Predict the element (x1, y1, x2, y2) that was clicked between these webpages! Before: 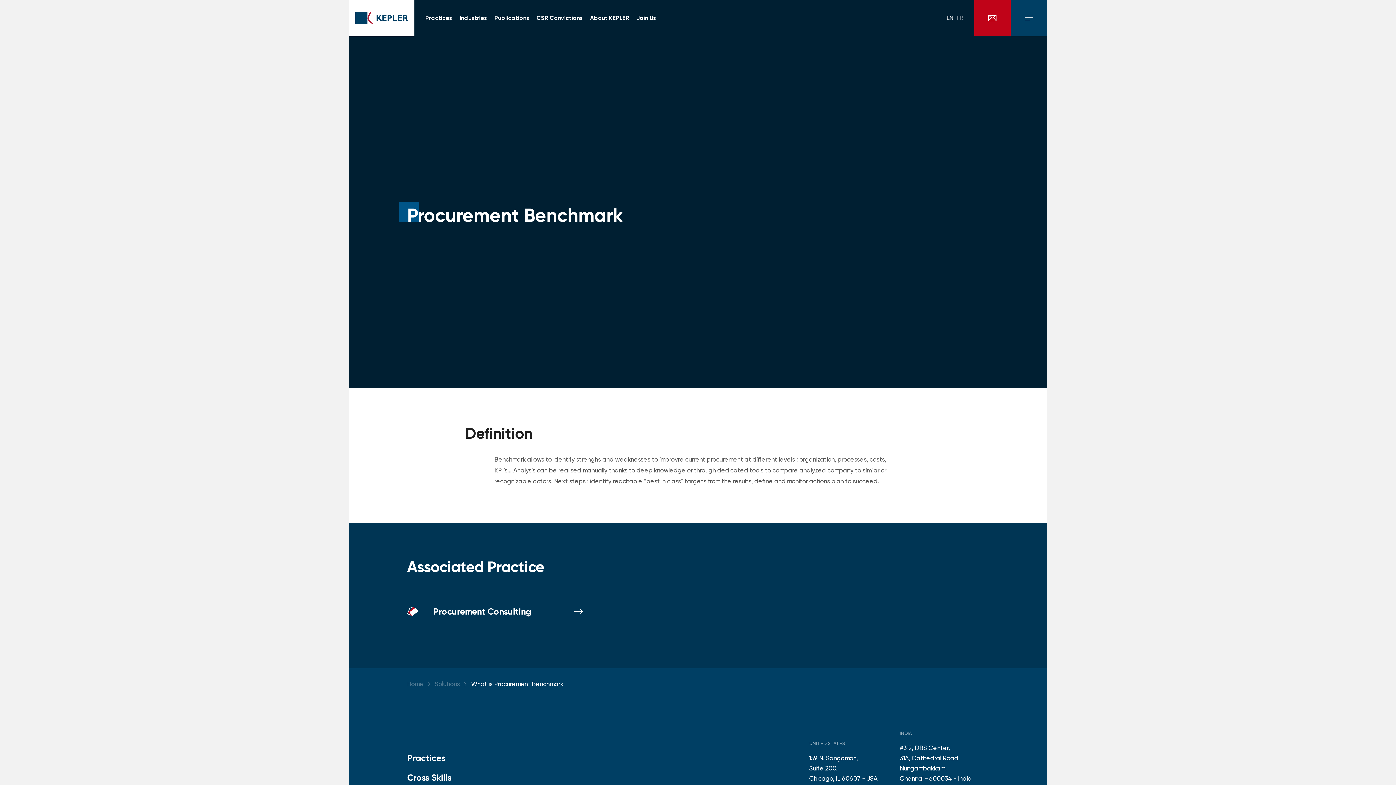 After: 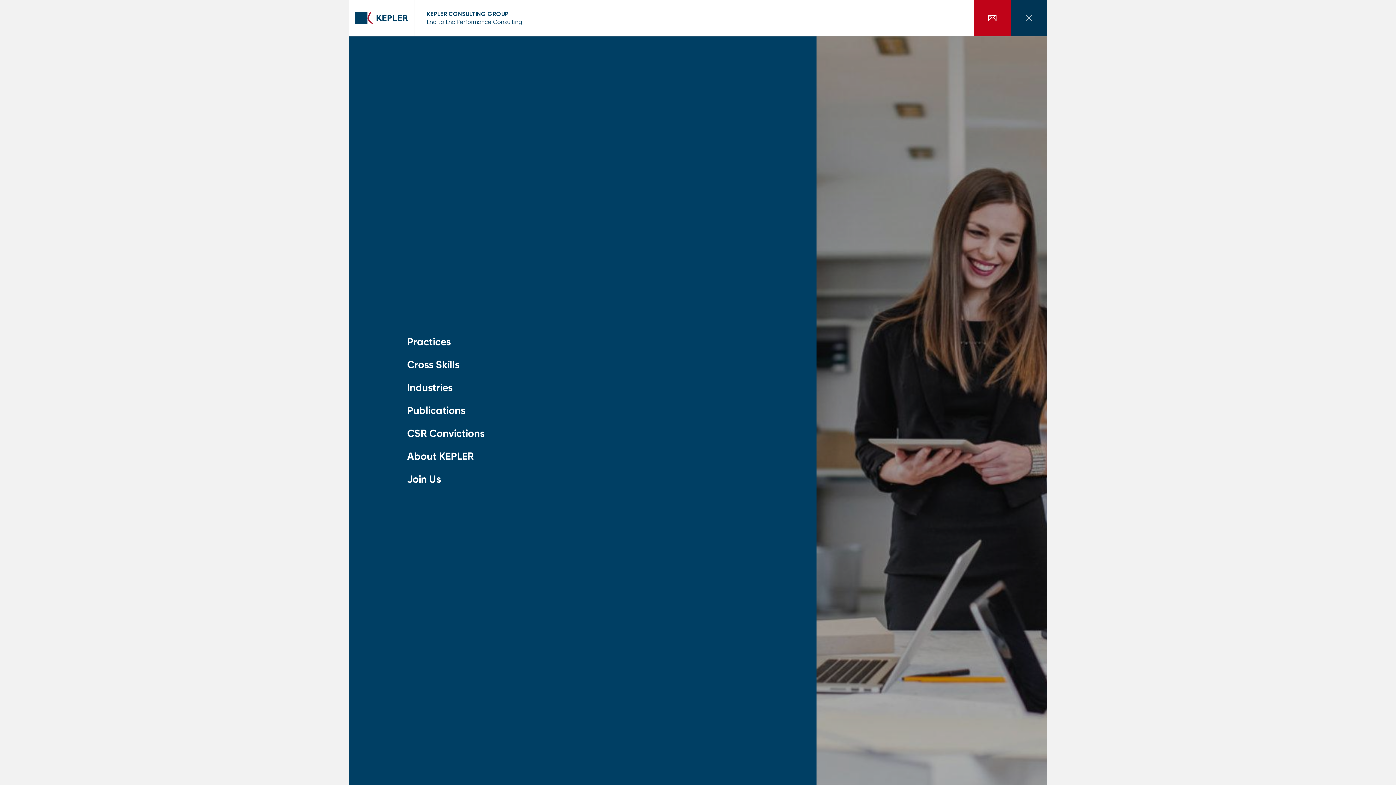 Action: bbox: (1010, 0, 1047, 36)